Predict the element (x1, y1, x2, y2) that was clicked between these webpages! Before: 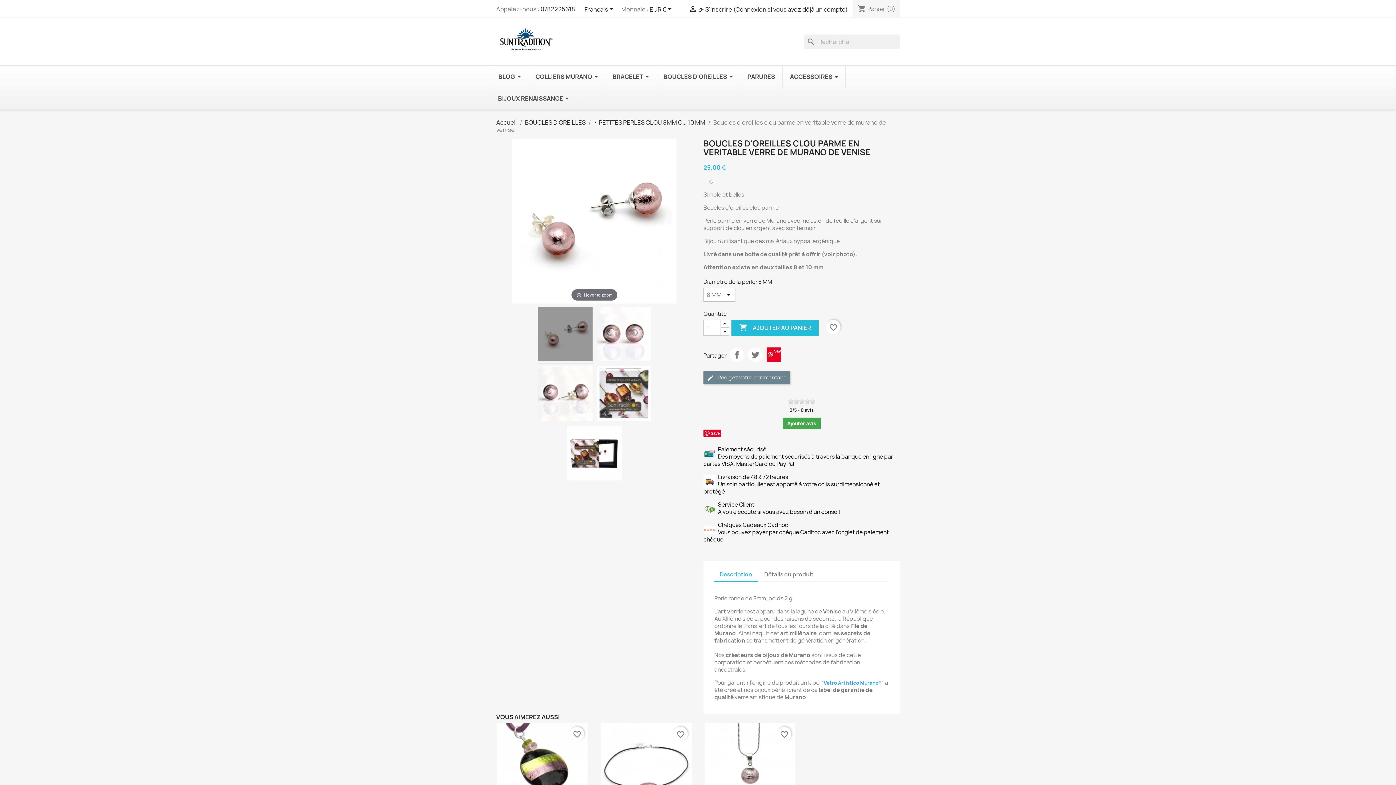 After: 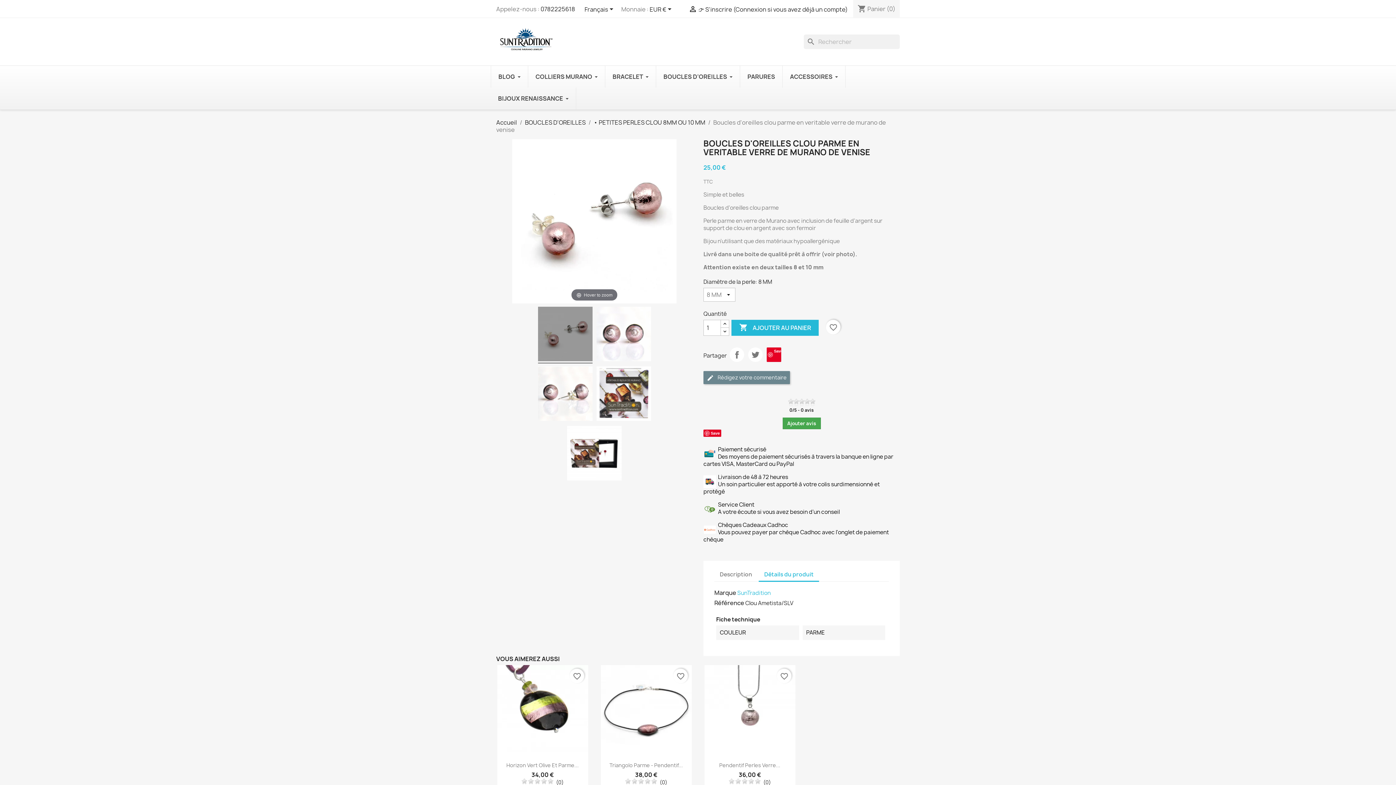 Action: label: Détails du produit bbox: (758, 568, 819, 581)